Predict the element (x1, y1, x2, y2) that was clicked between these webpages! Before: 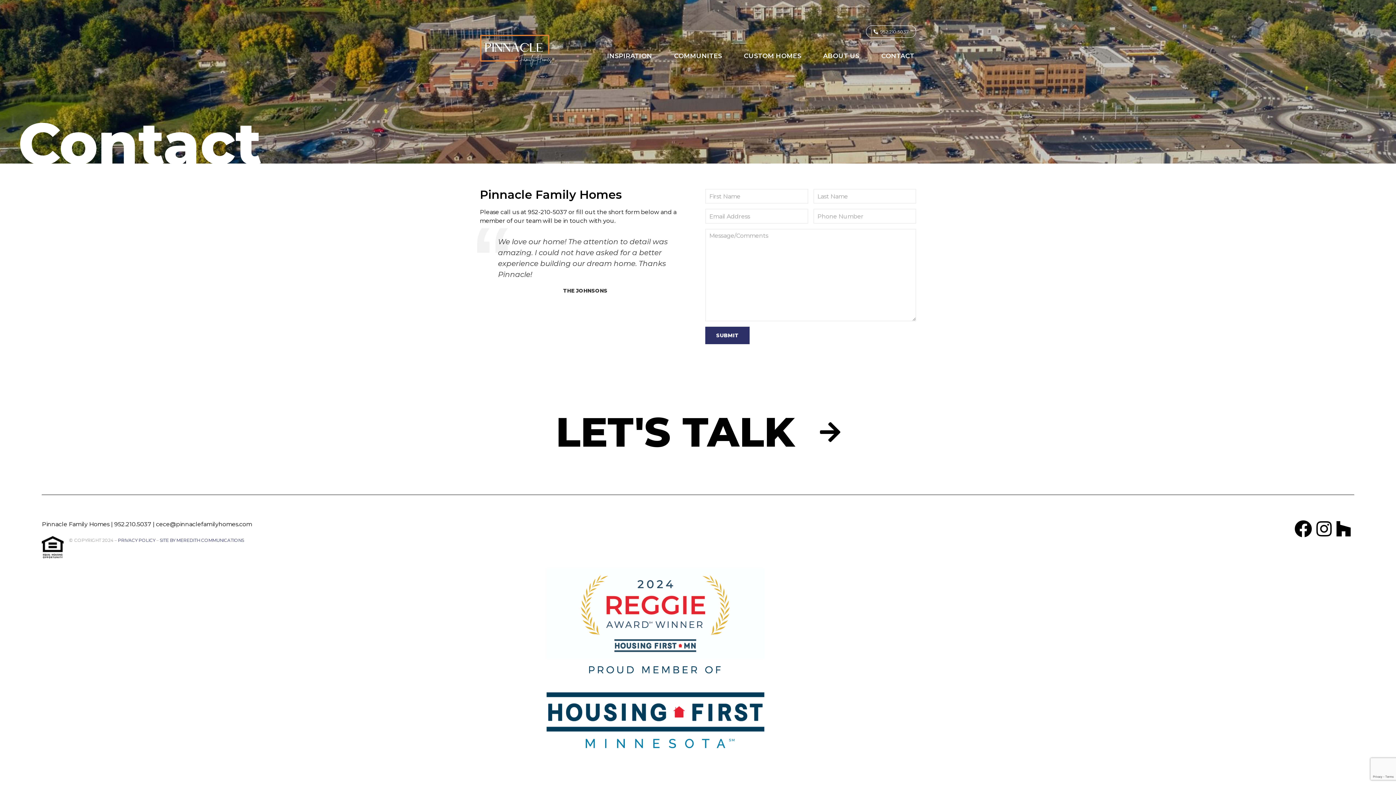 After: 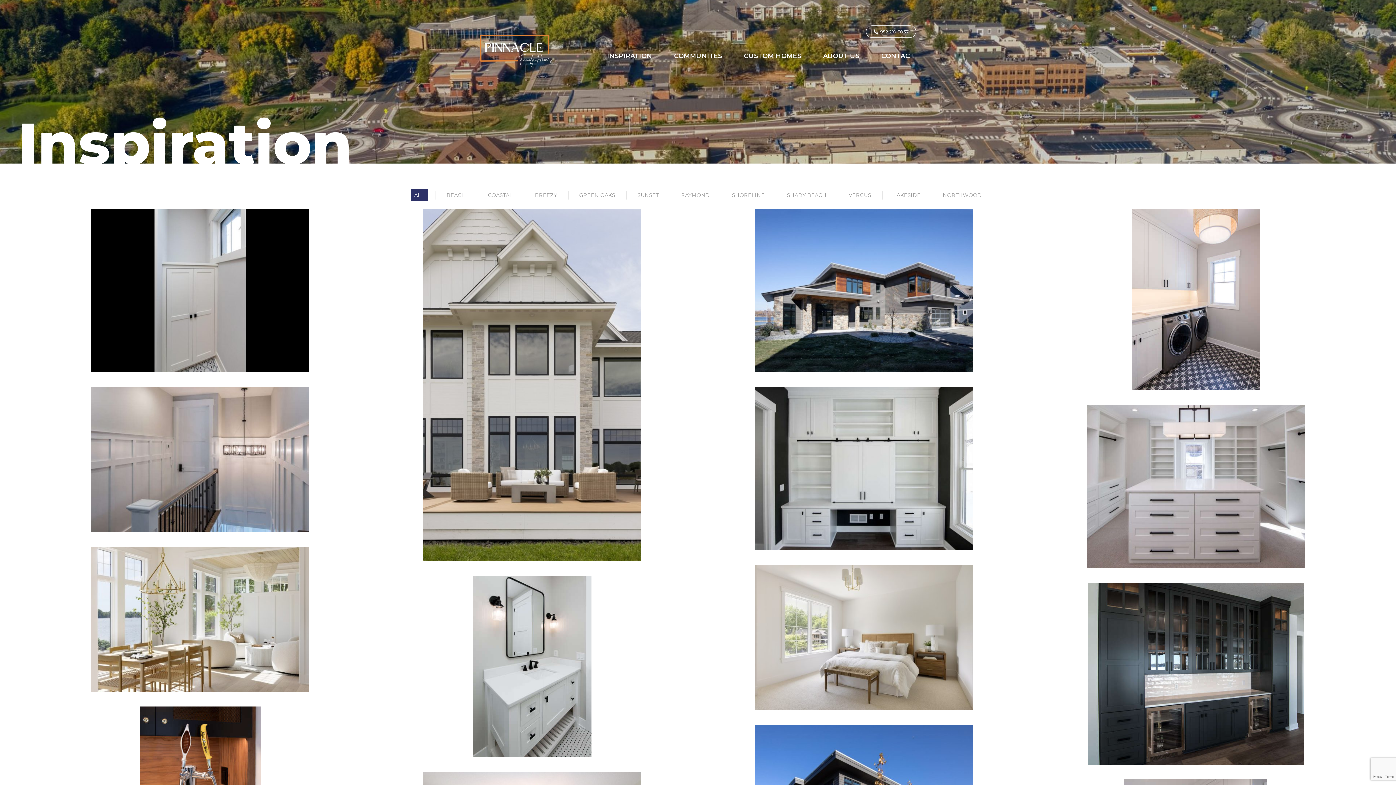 Action: label: INSPIRATION bbox: (601, 45, 657, 66)